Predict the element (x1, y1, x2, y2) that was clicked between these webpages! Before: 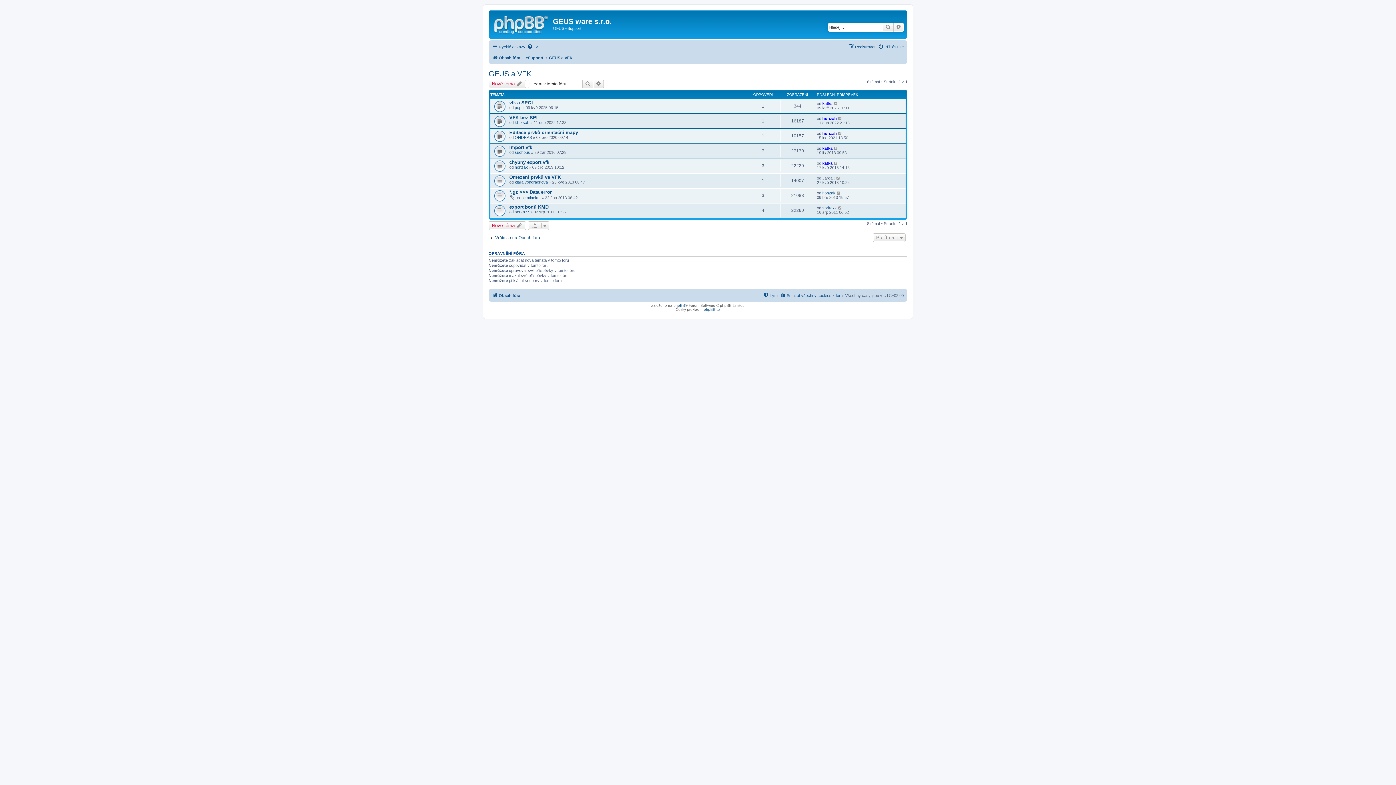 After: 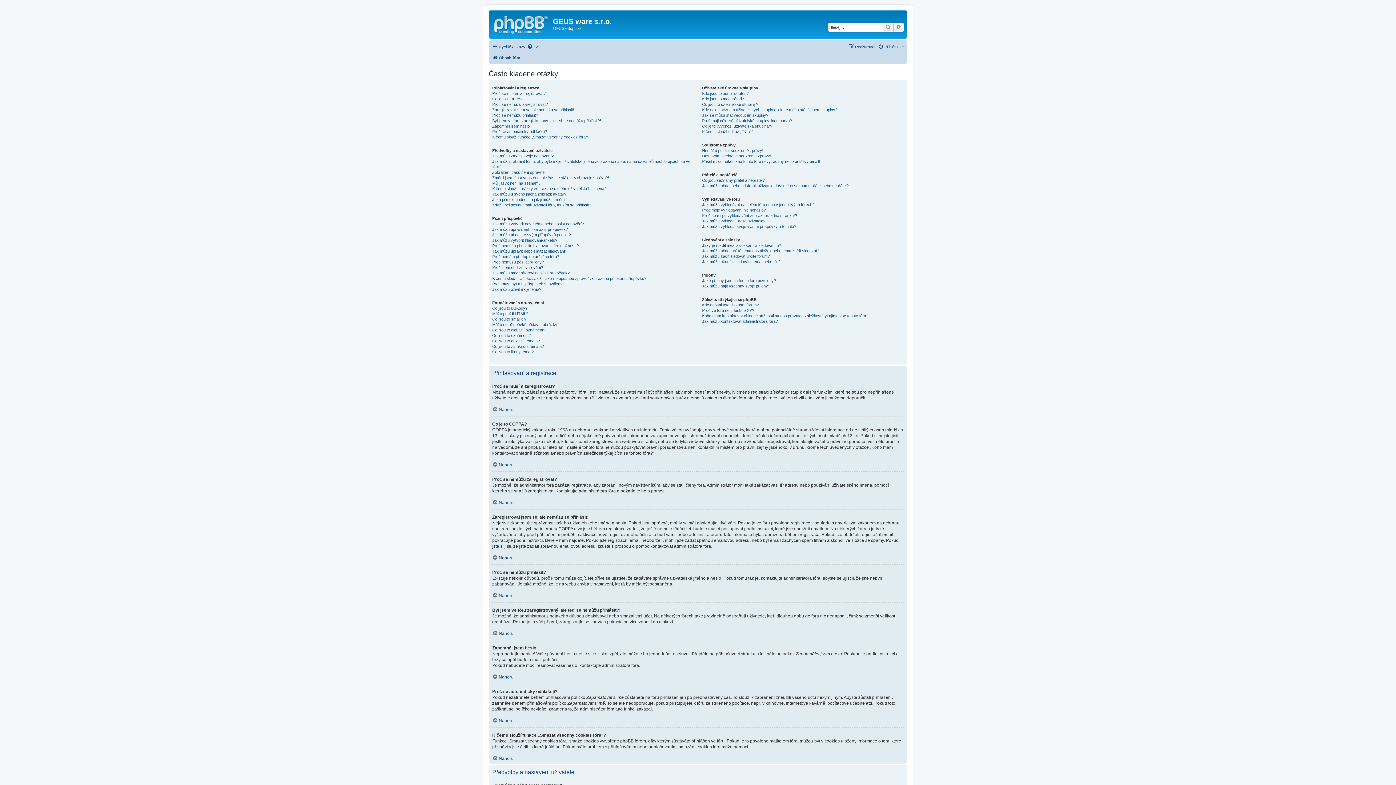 Action: label: FAQ bbox: (527, 42, 541, 51)